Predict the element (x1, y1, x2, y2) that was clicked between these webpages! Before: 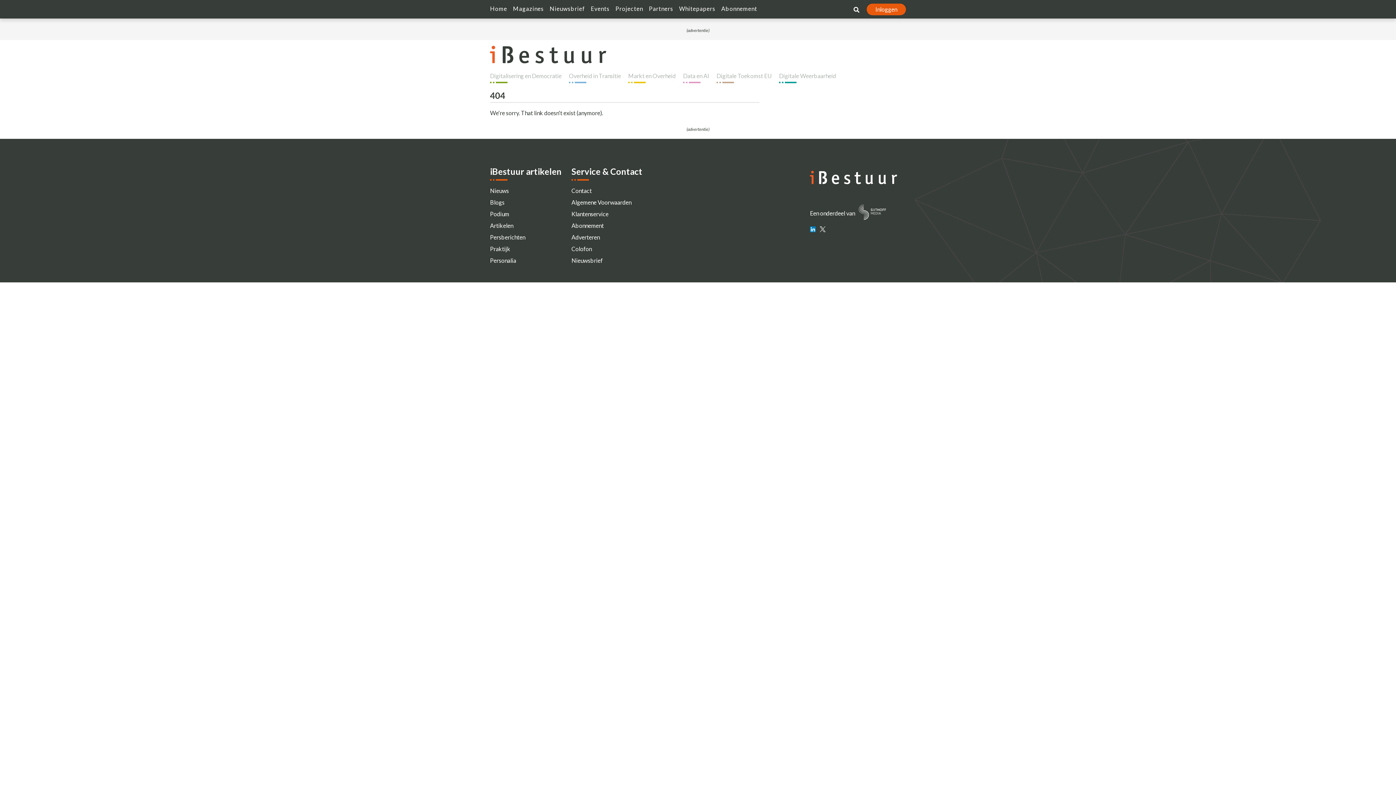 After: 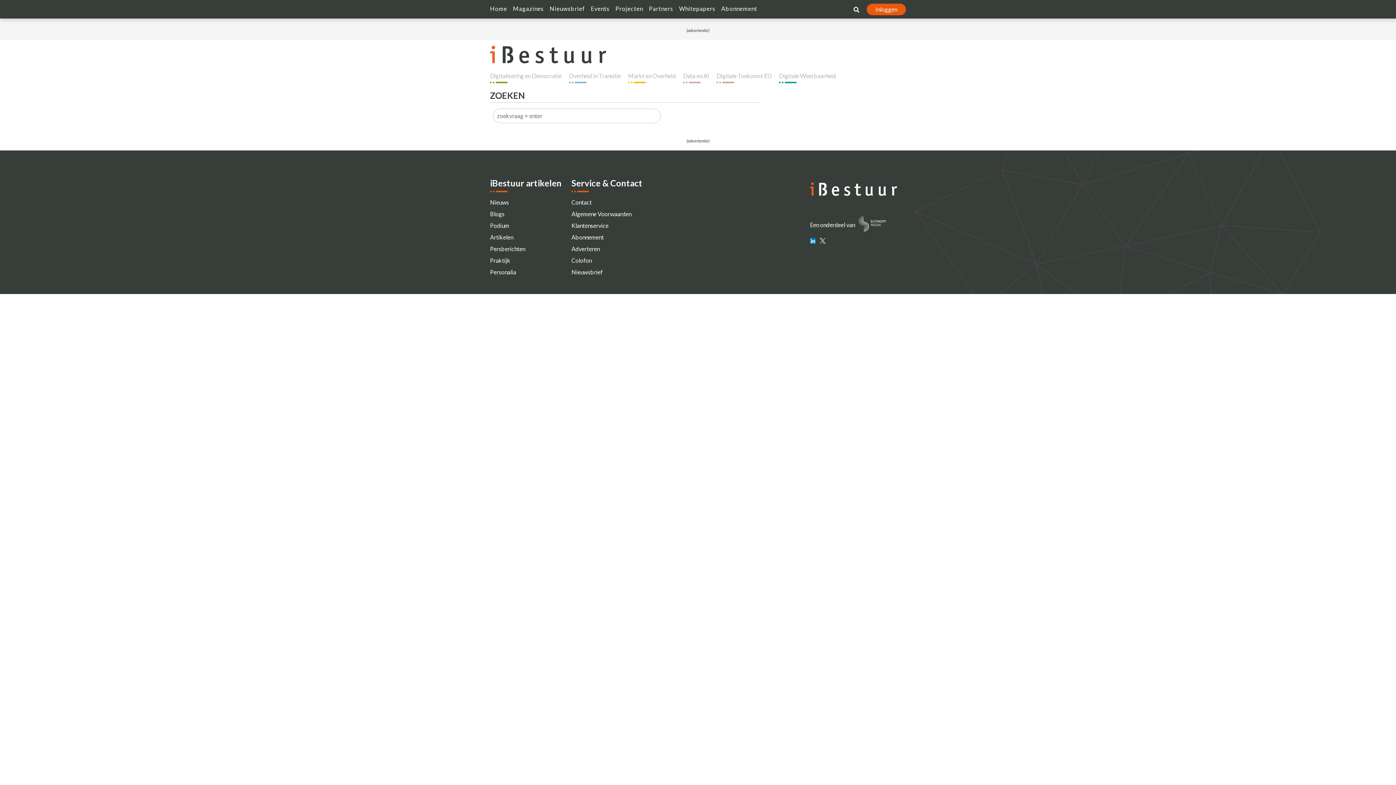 Action: bbox: (853, 5, 862, 14)